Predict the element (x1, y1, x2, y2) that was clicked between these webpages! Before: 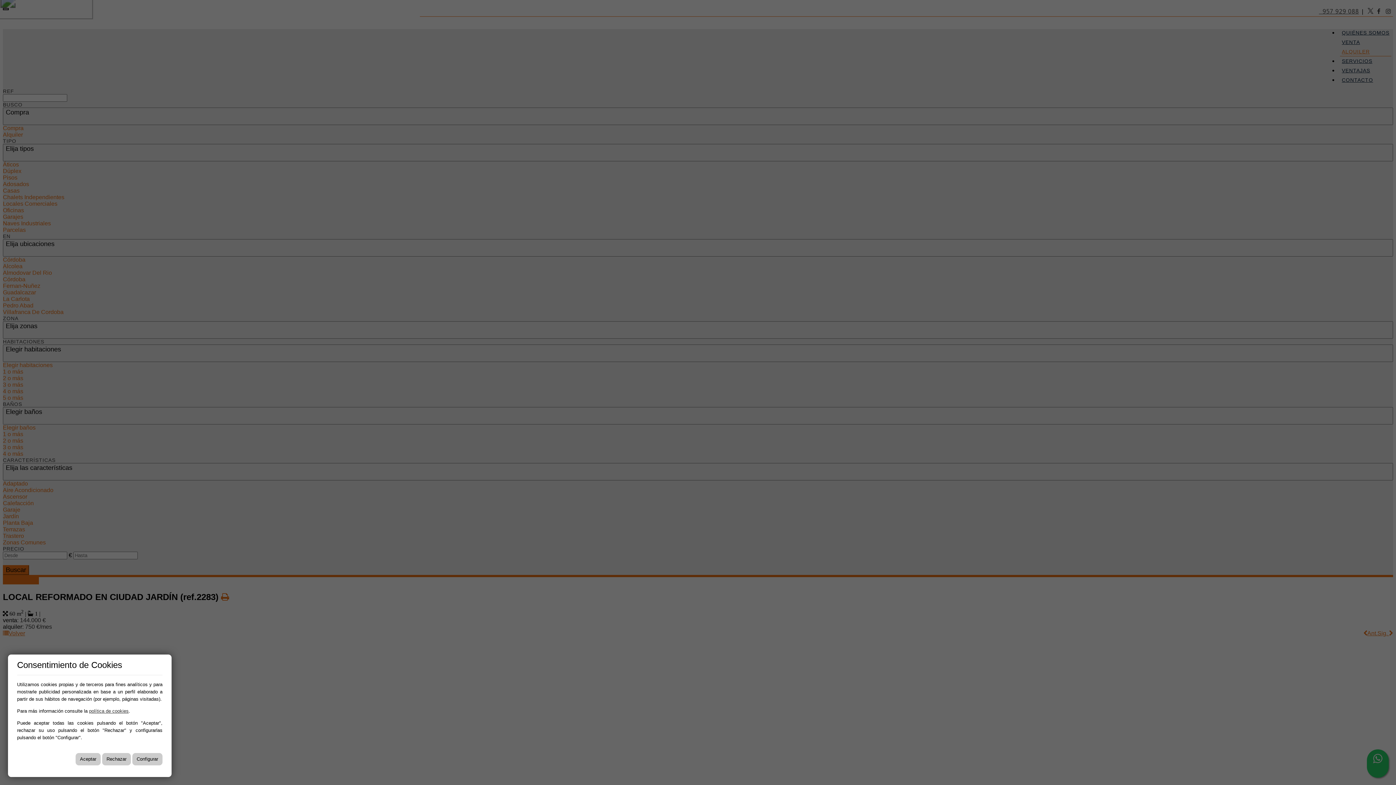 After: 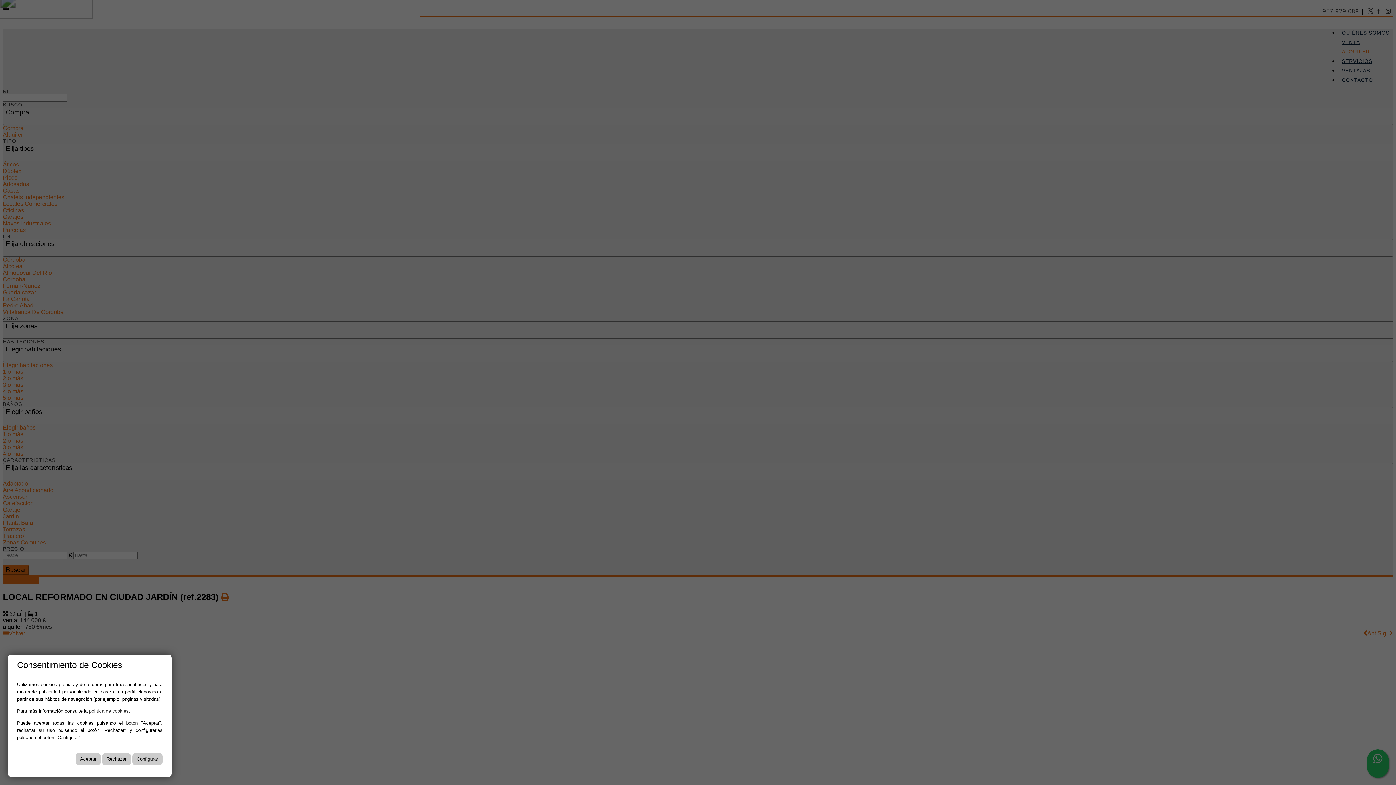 Action: bbox: (89, 708, 128, 714) label: política de cookies